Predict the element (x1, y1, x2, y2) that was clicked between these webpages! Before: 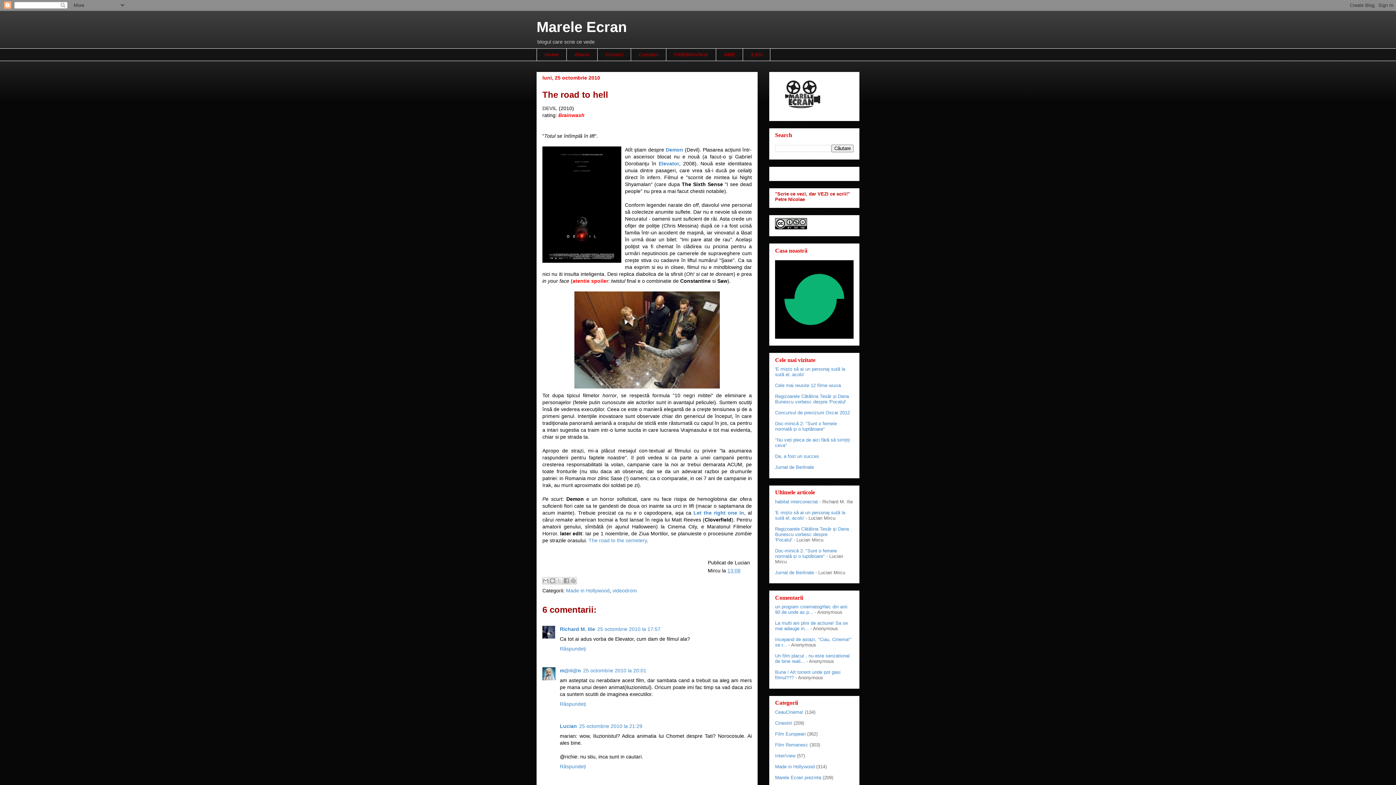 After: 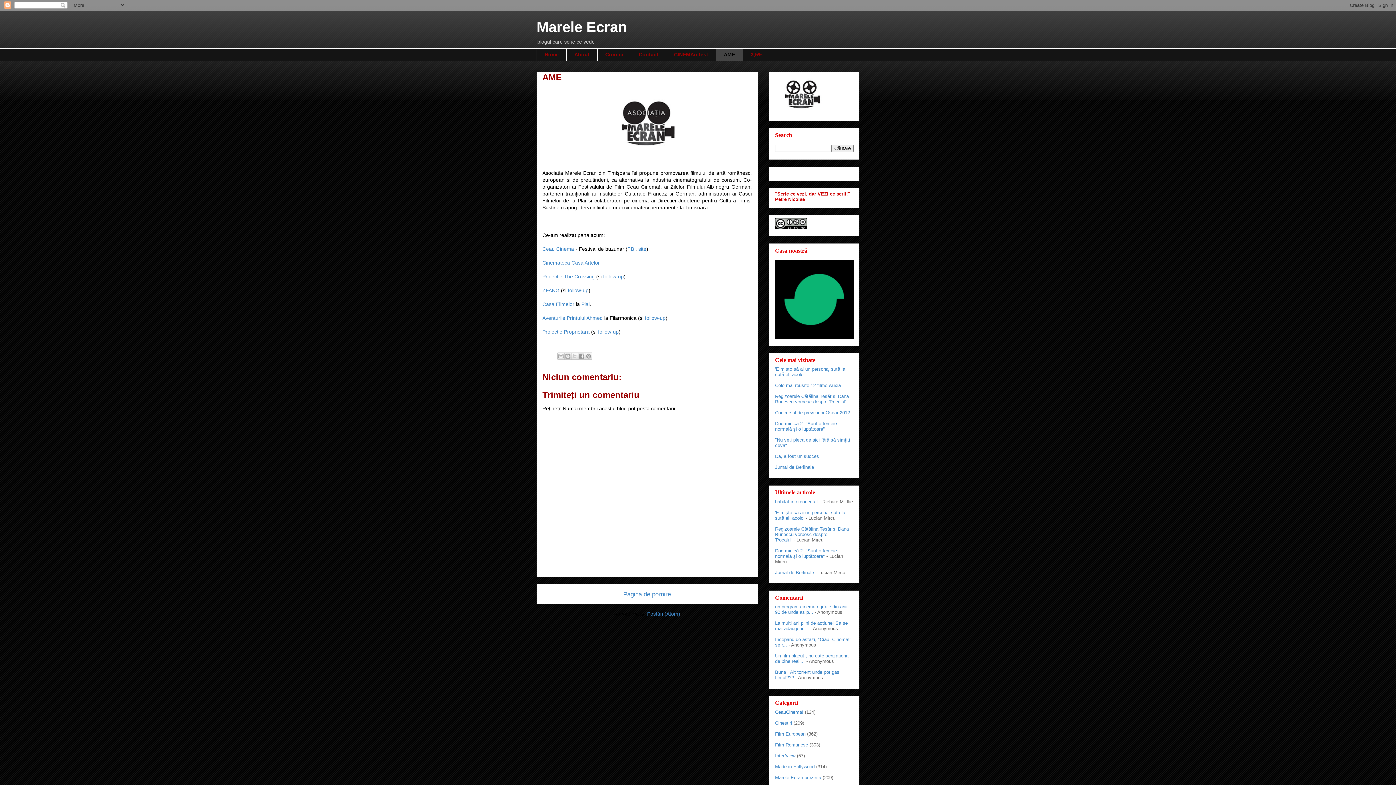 Action: bbox: (716, 48, 742, 61) label: AME